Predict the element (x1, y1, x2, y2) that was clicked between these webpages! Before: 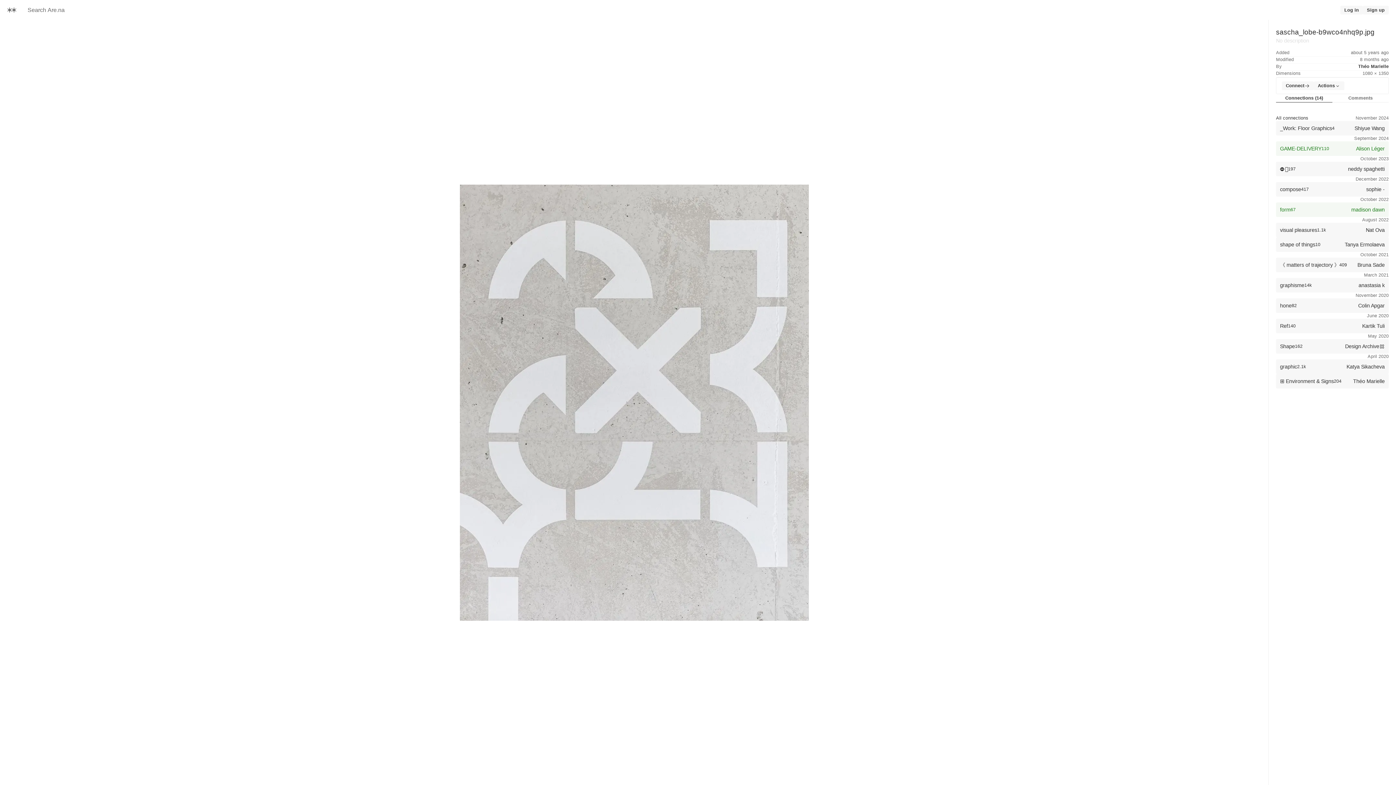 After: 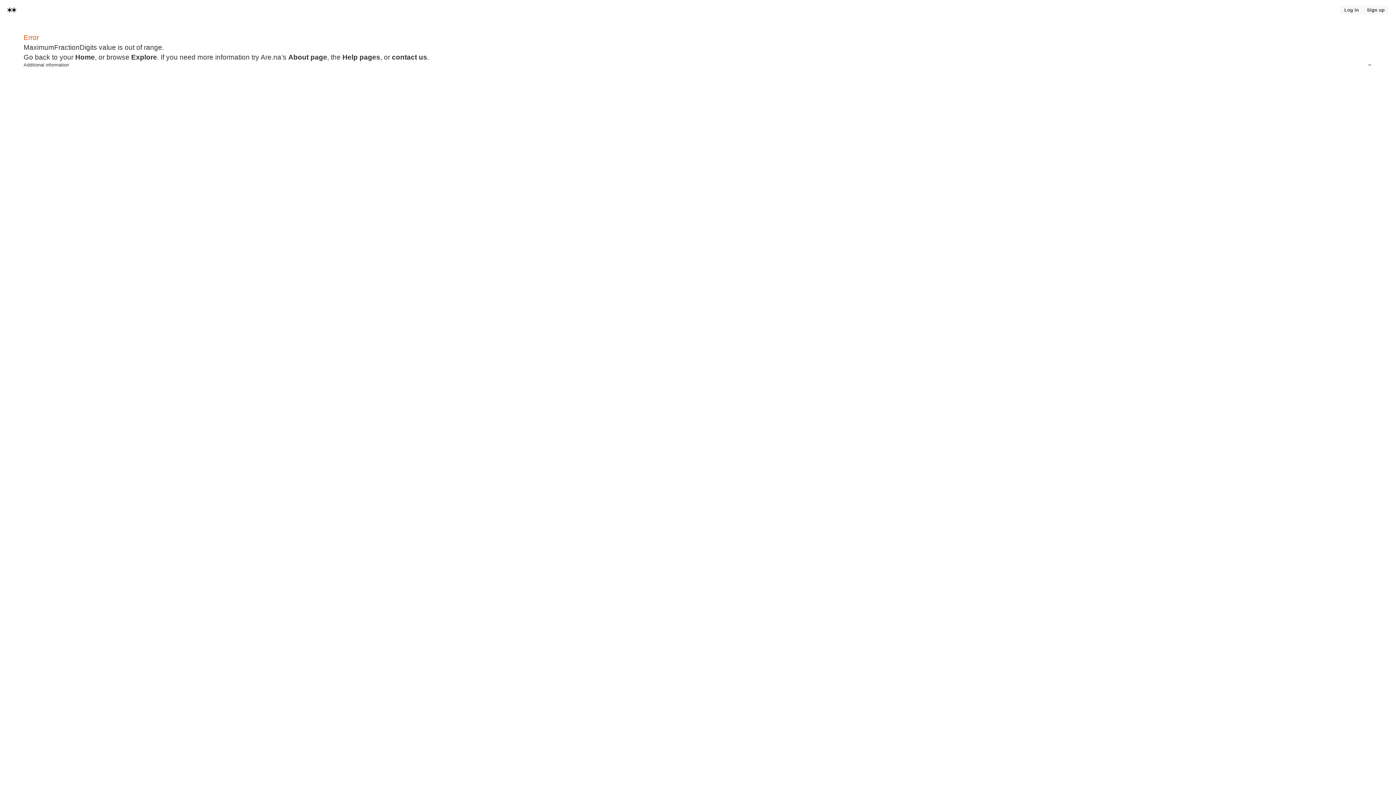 Action: label: Home bbox: (0, 1, 23, 18)